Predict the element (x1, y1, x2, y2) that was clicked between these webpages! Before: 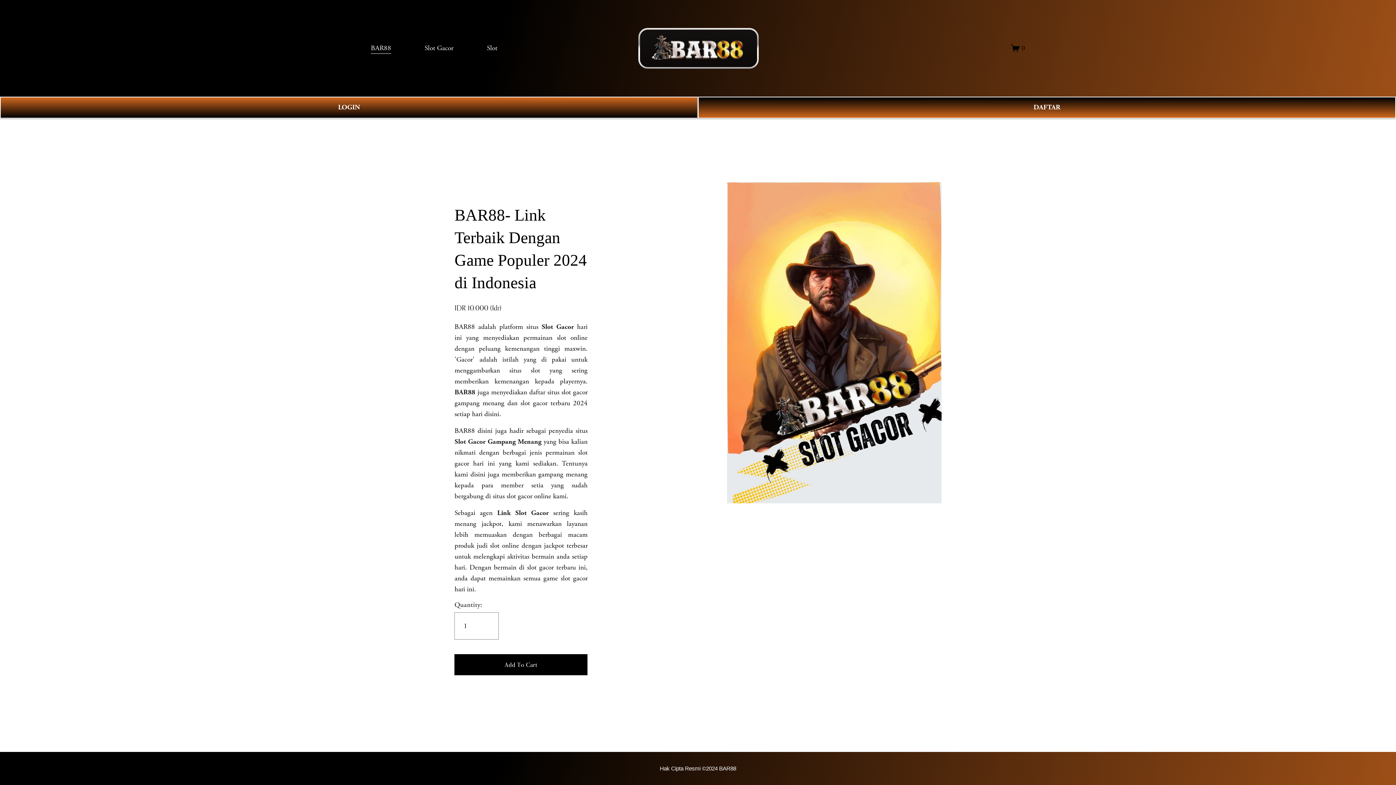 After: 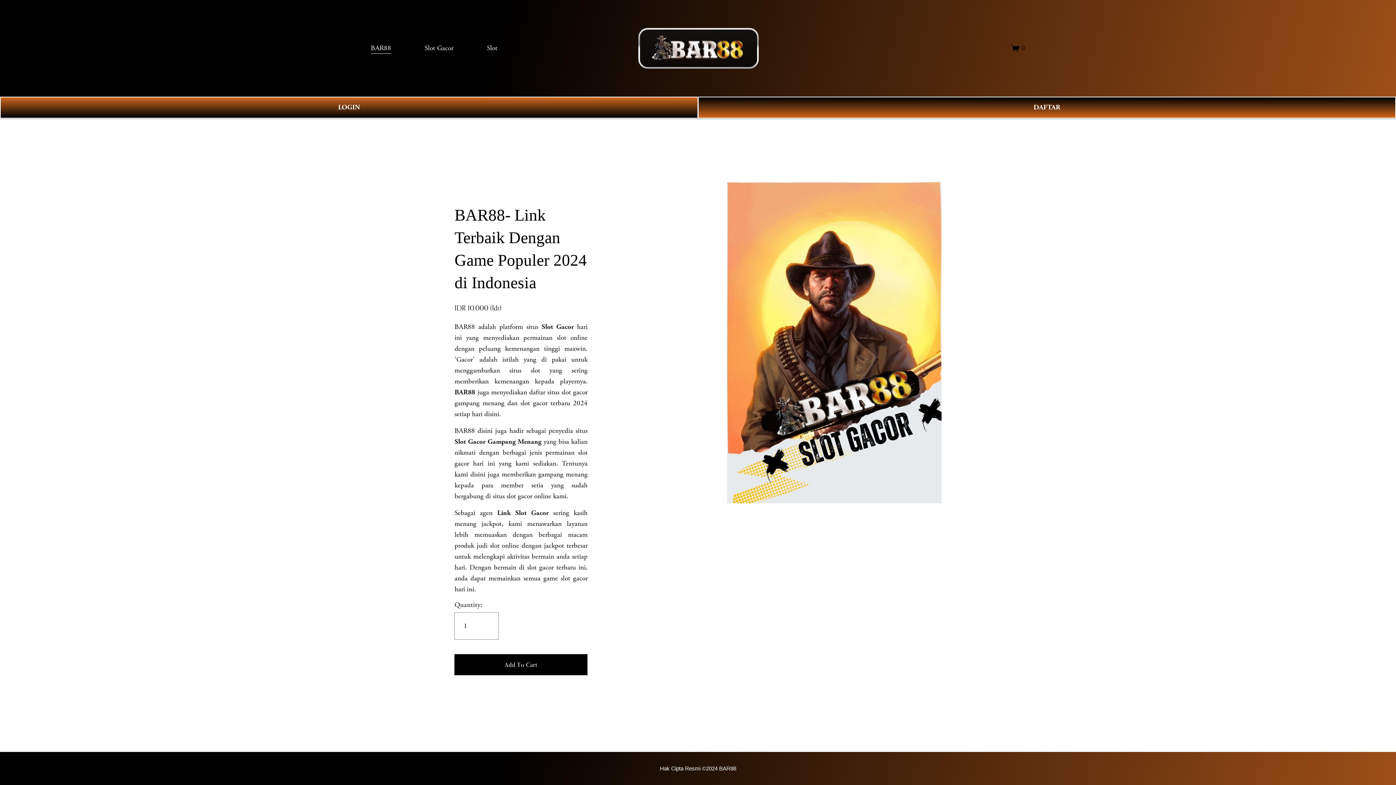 Action: label: Slot bbox: (487, 42, 497, 54)